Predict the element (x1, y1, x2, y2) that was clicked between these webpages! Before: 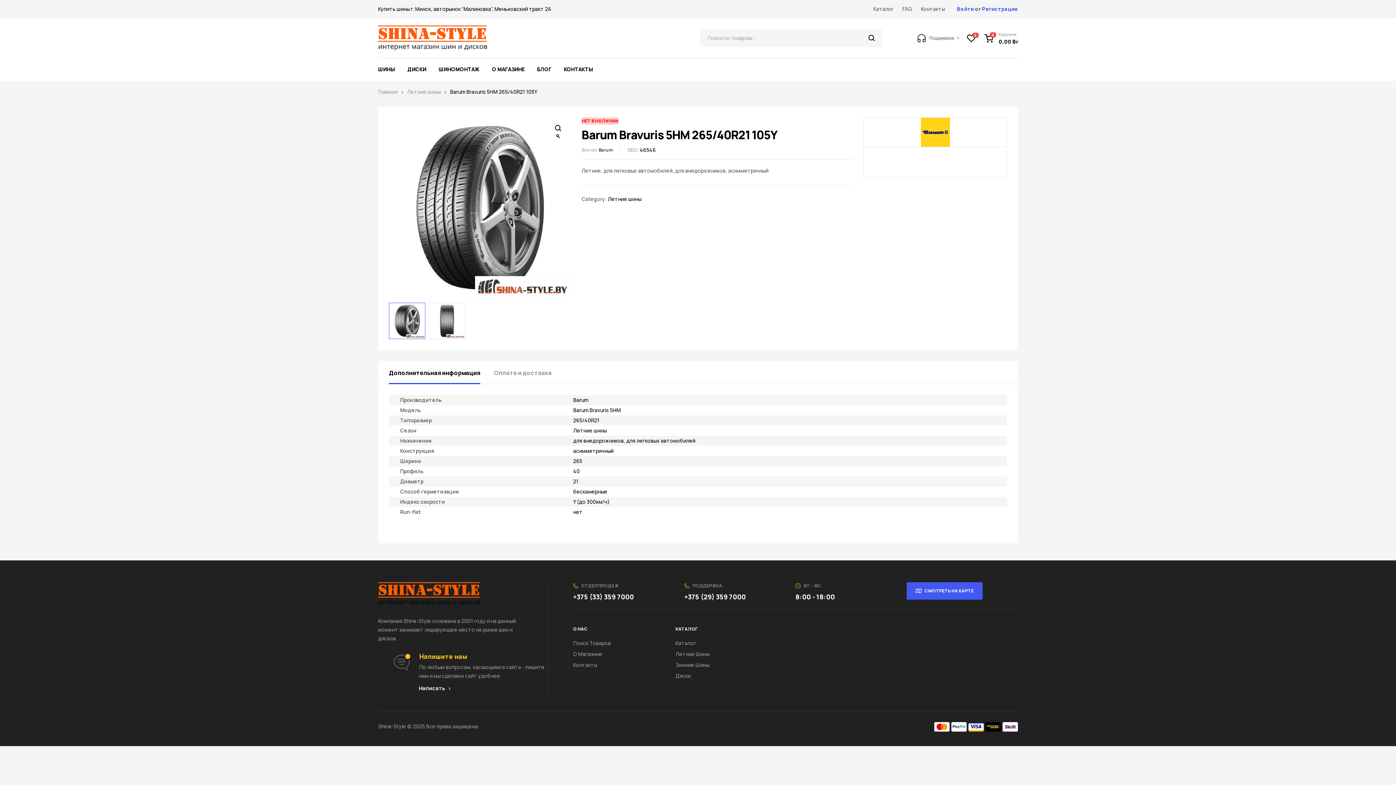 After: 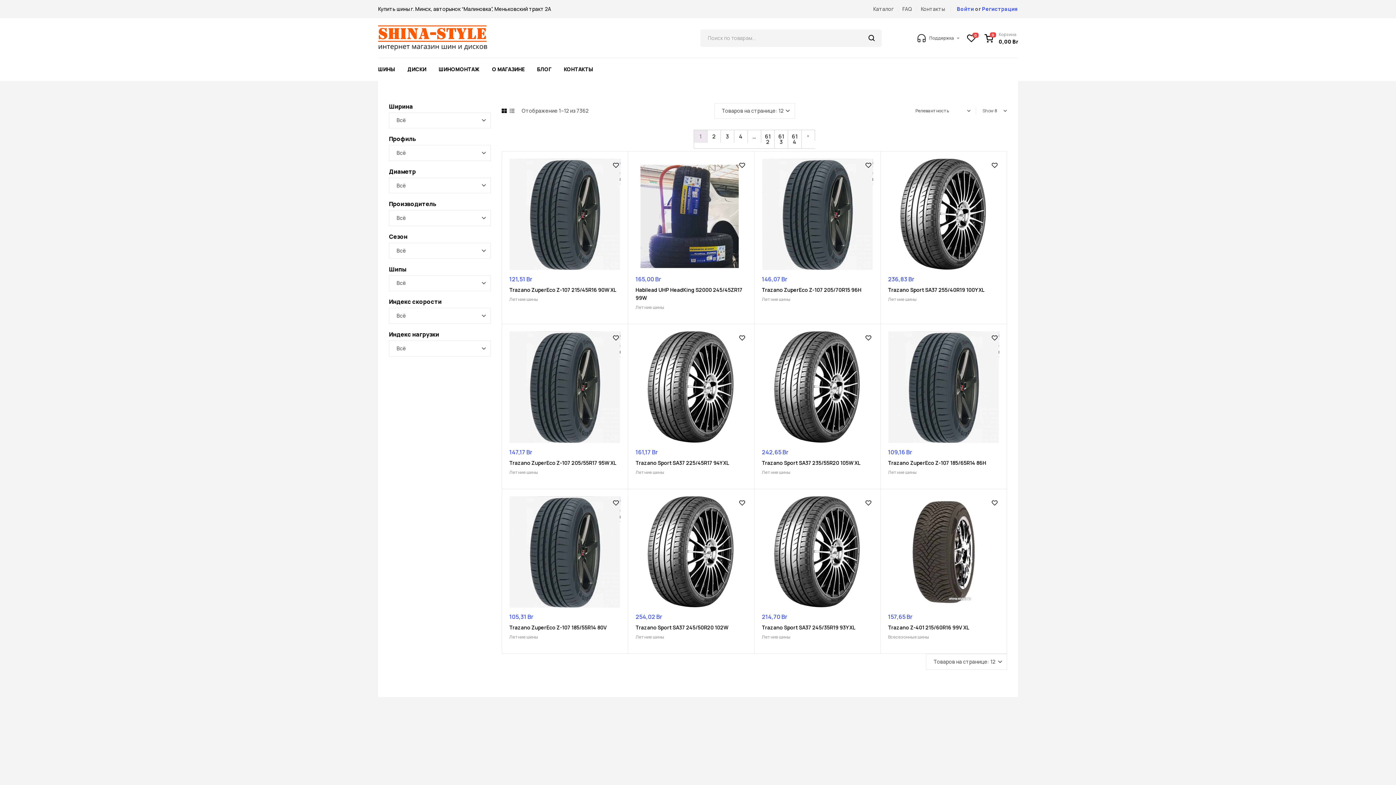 Action: label: ПОИСК bbox: (862, 29, 882, 46)